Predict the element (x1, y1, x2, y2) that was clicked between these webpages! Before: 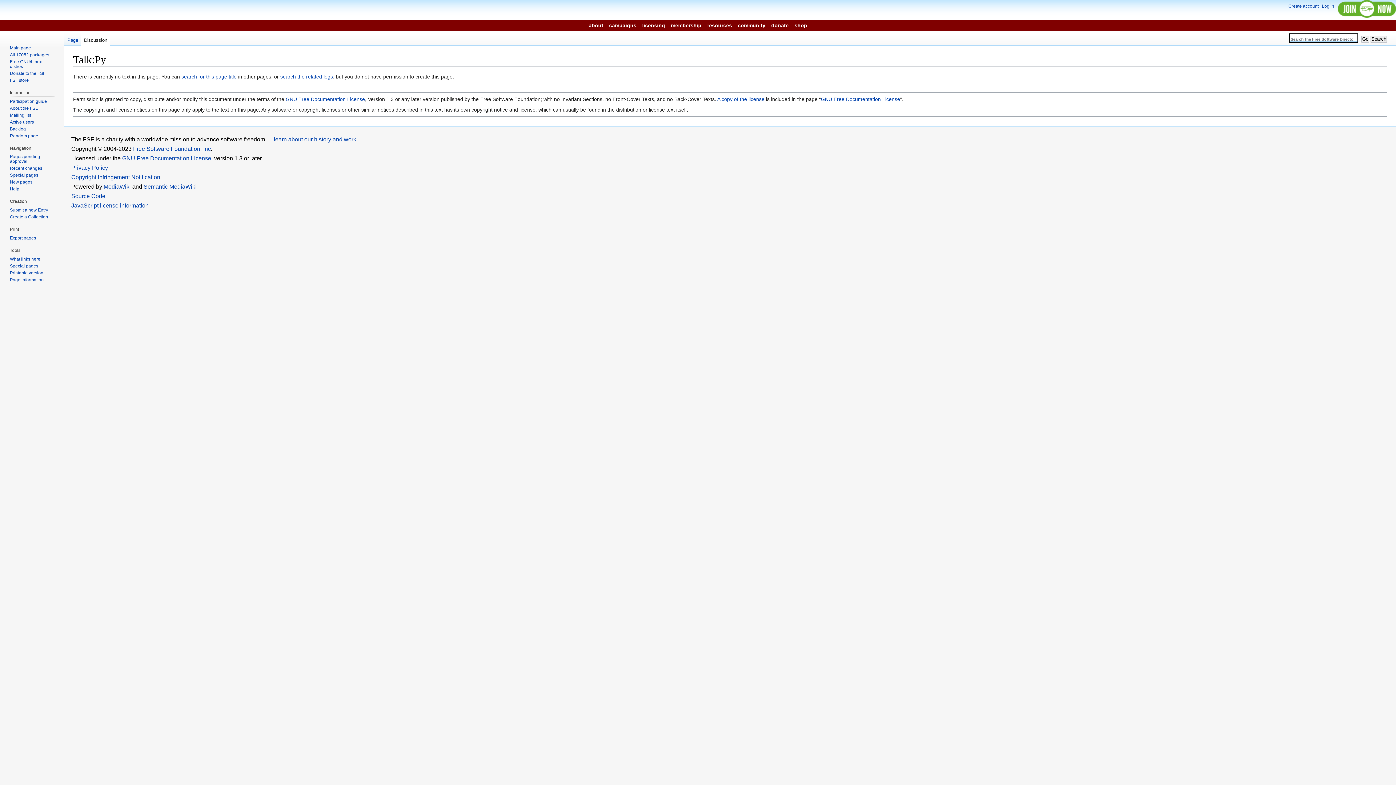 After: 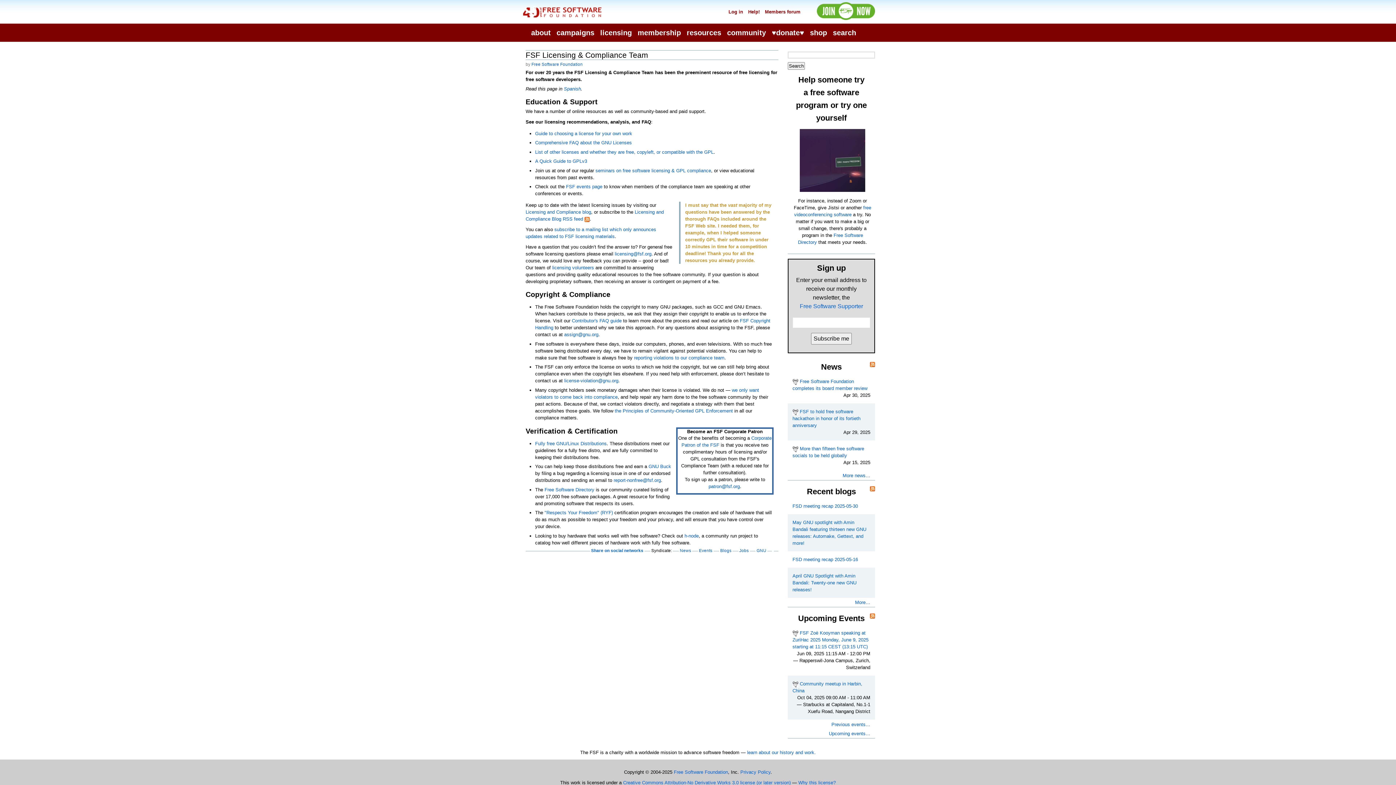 Action: label: licensing bbox: (640, 20, 667, 30)